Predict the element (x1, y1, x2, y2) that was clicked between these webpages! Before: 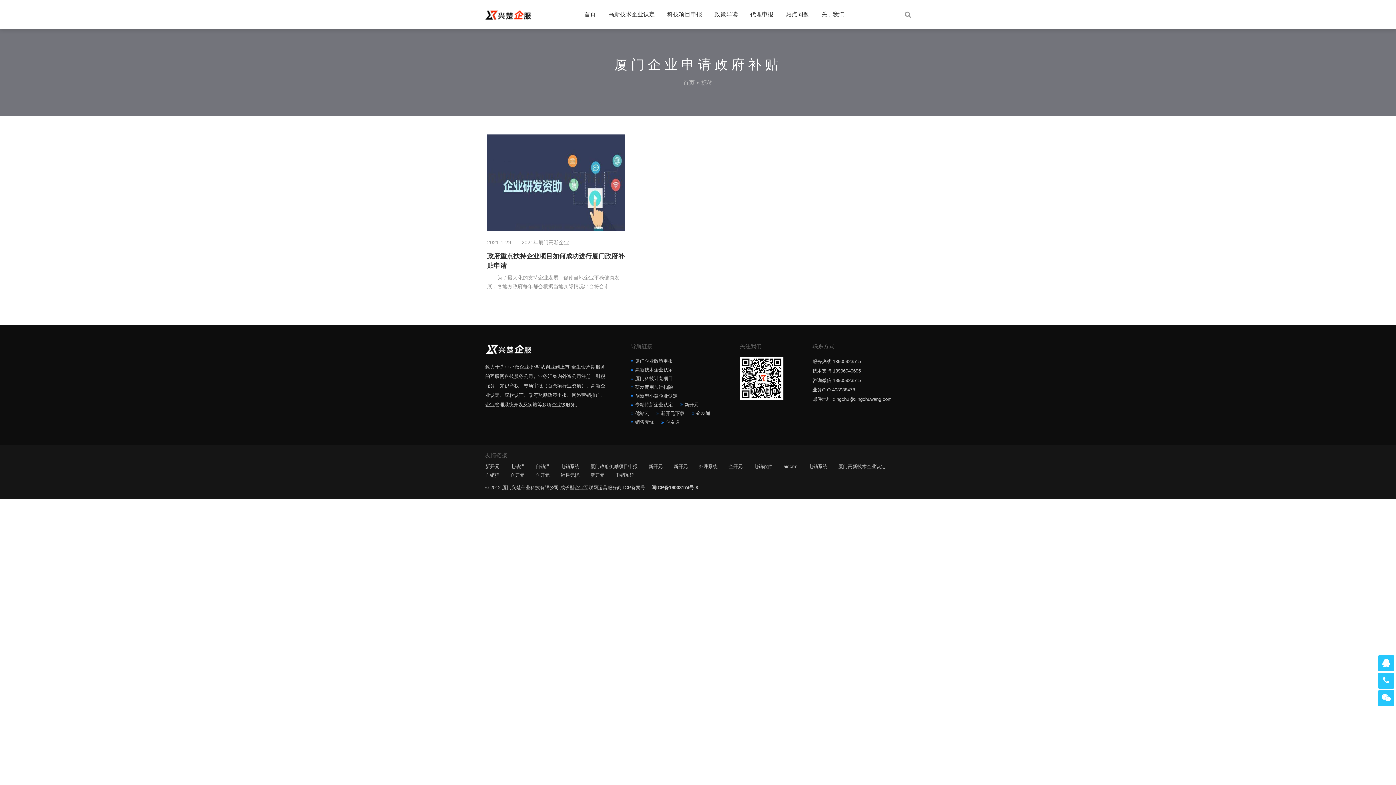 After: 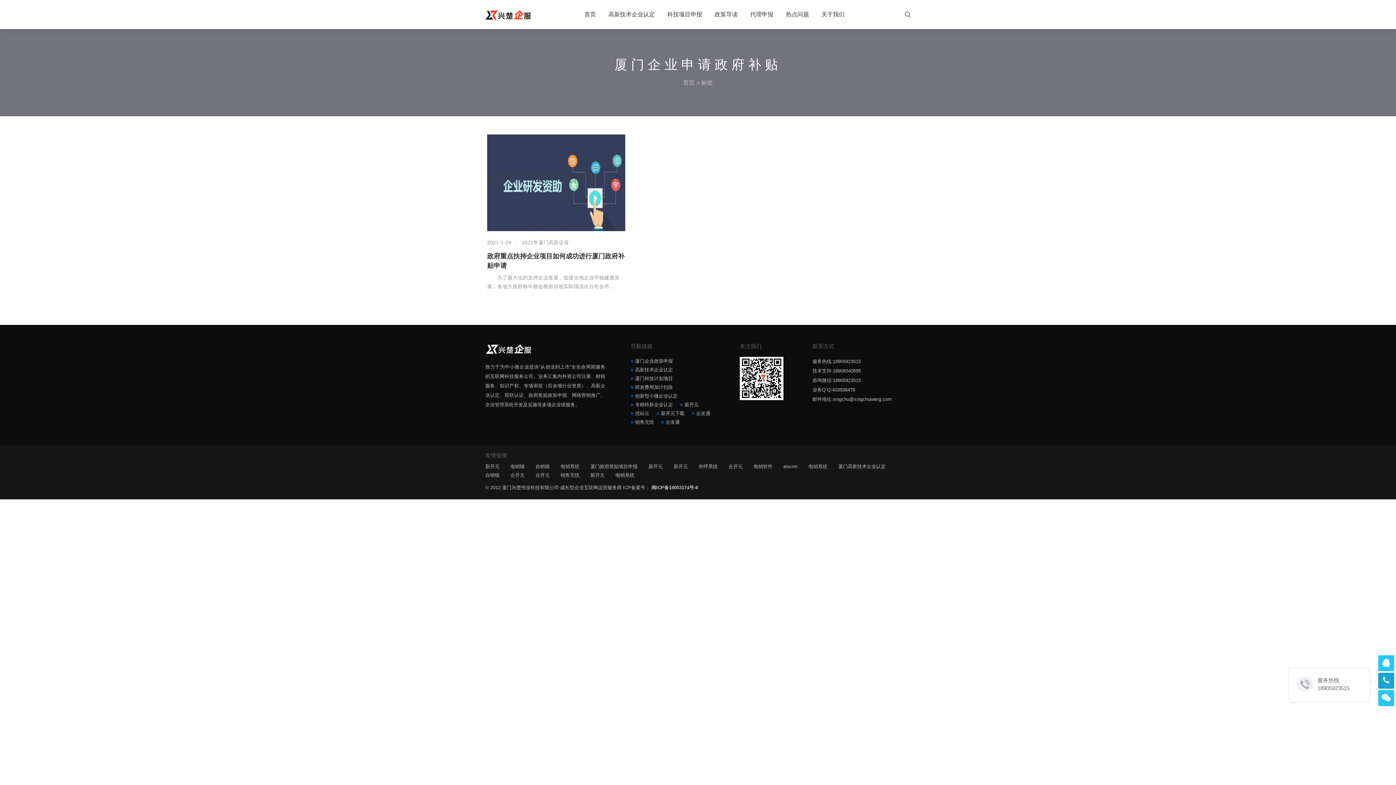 Action: bbox: (1378, 673, 1394, 689)